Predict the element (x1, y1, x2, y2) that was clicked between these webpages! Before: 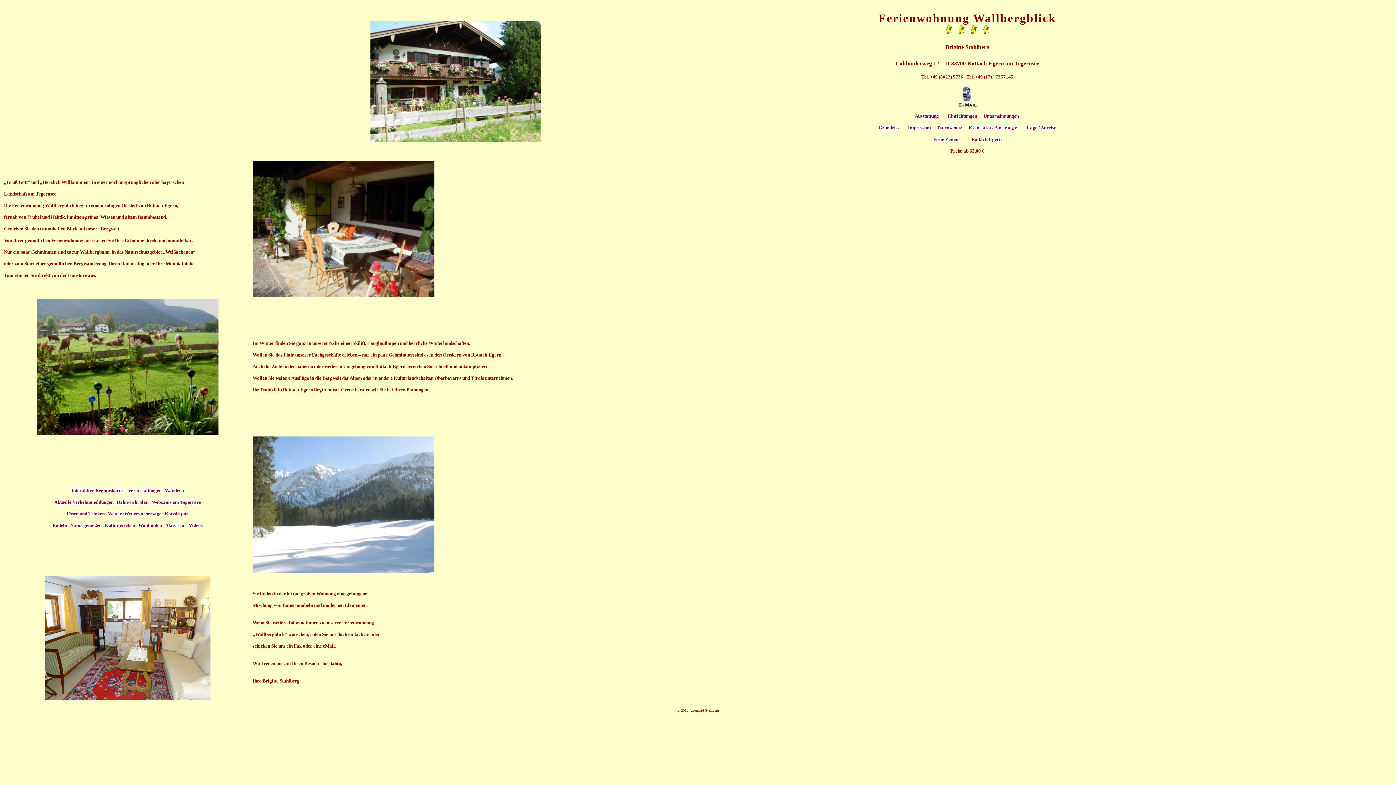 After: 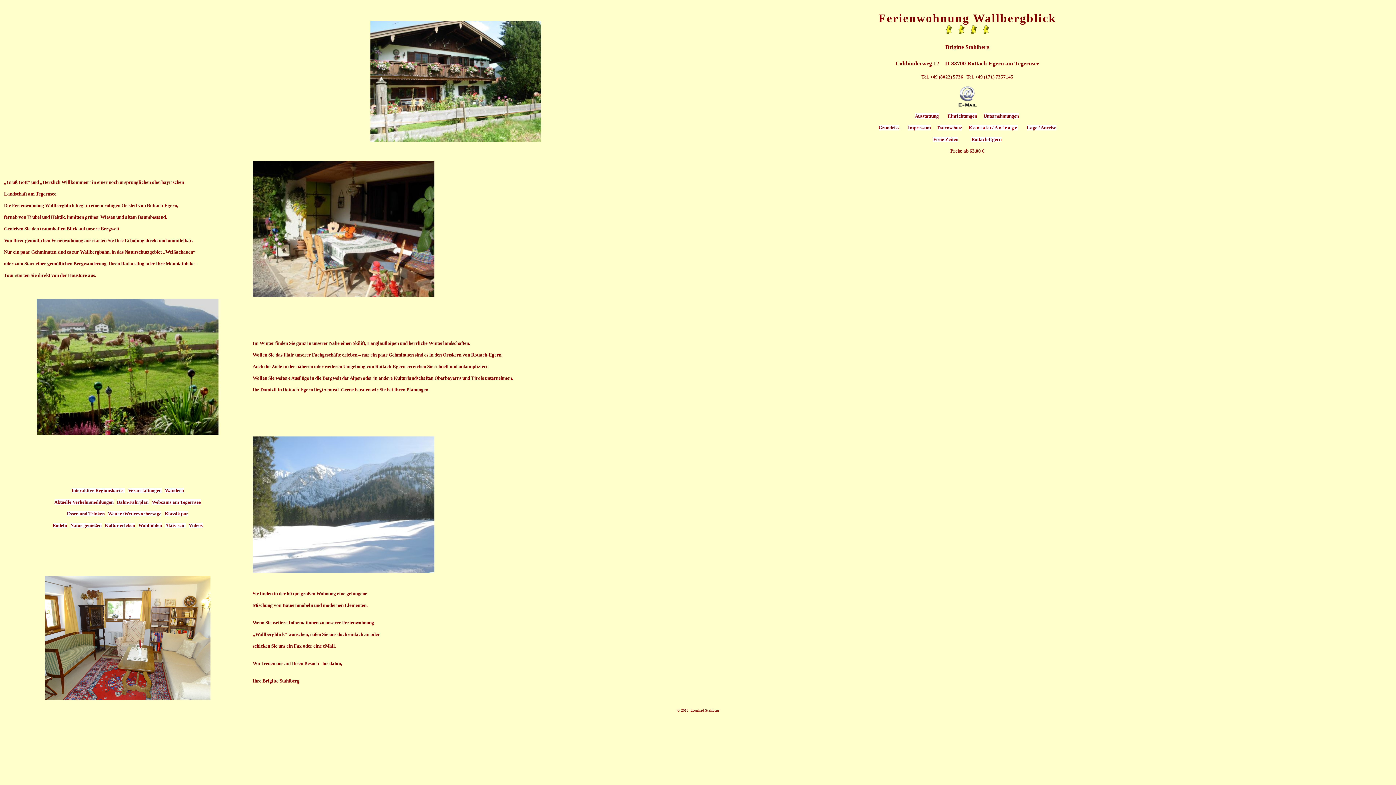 Action: label: Ausstattung bbox: (915, 113, 939, 118)